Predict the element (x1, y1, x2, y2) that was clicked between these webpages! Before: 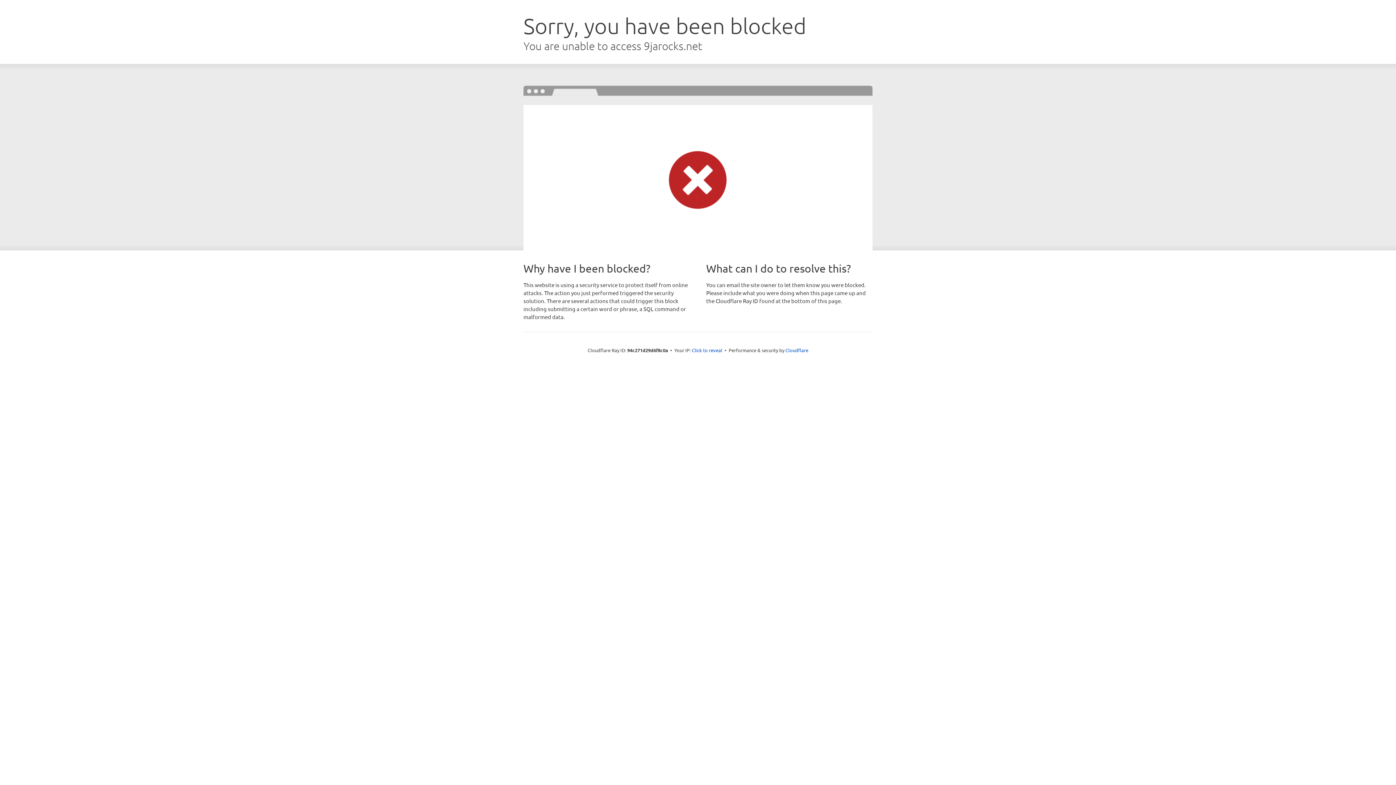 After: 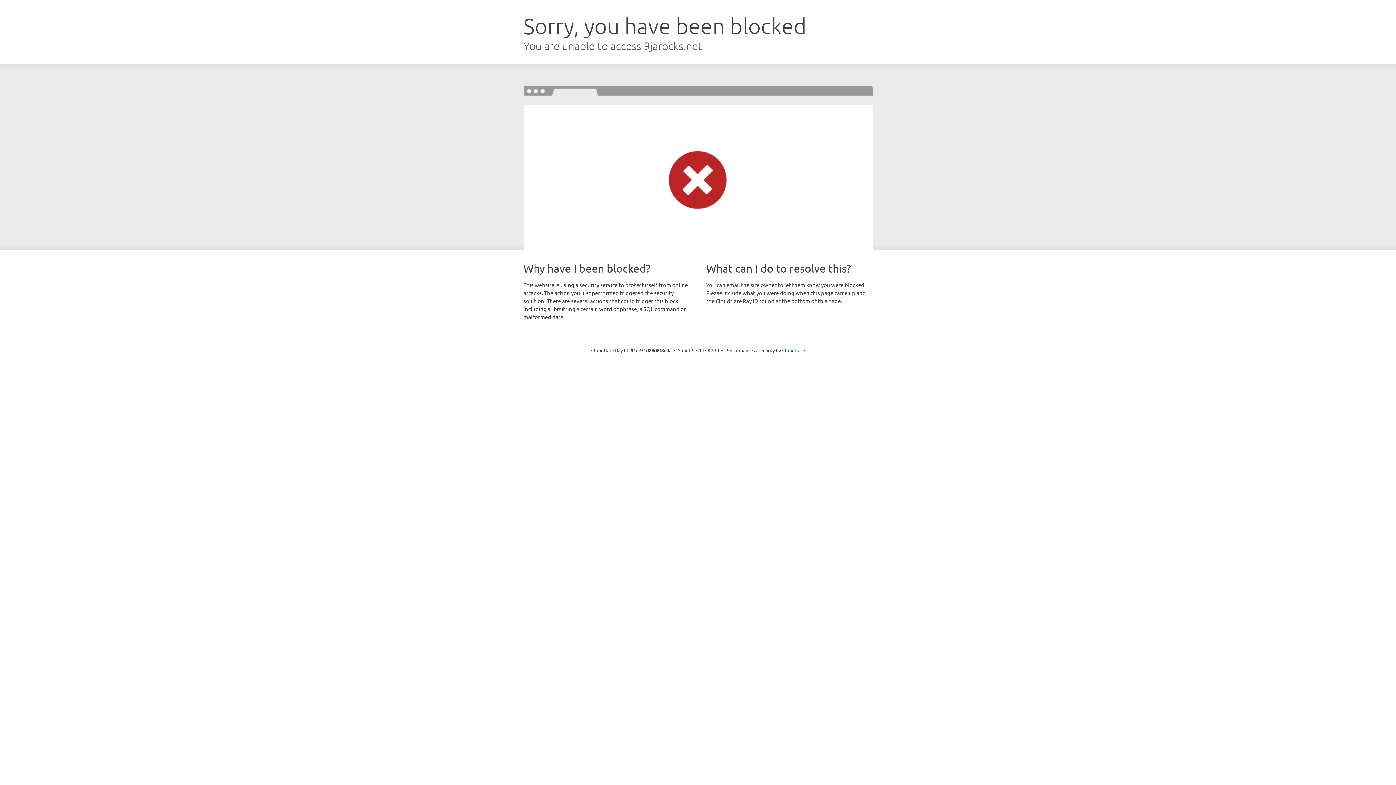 Action: label: Click to reveal bbox: (692, 346, 722, 353)